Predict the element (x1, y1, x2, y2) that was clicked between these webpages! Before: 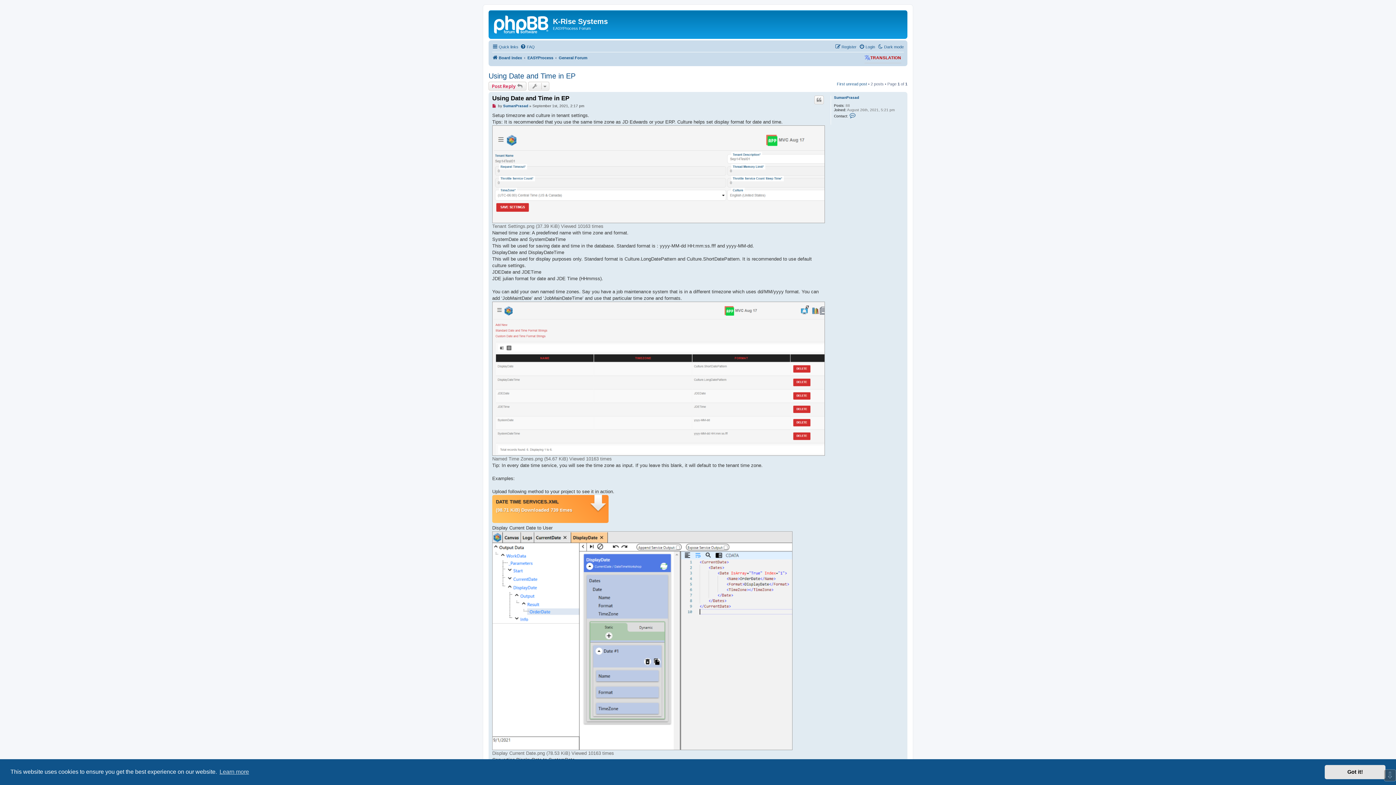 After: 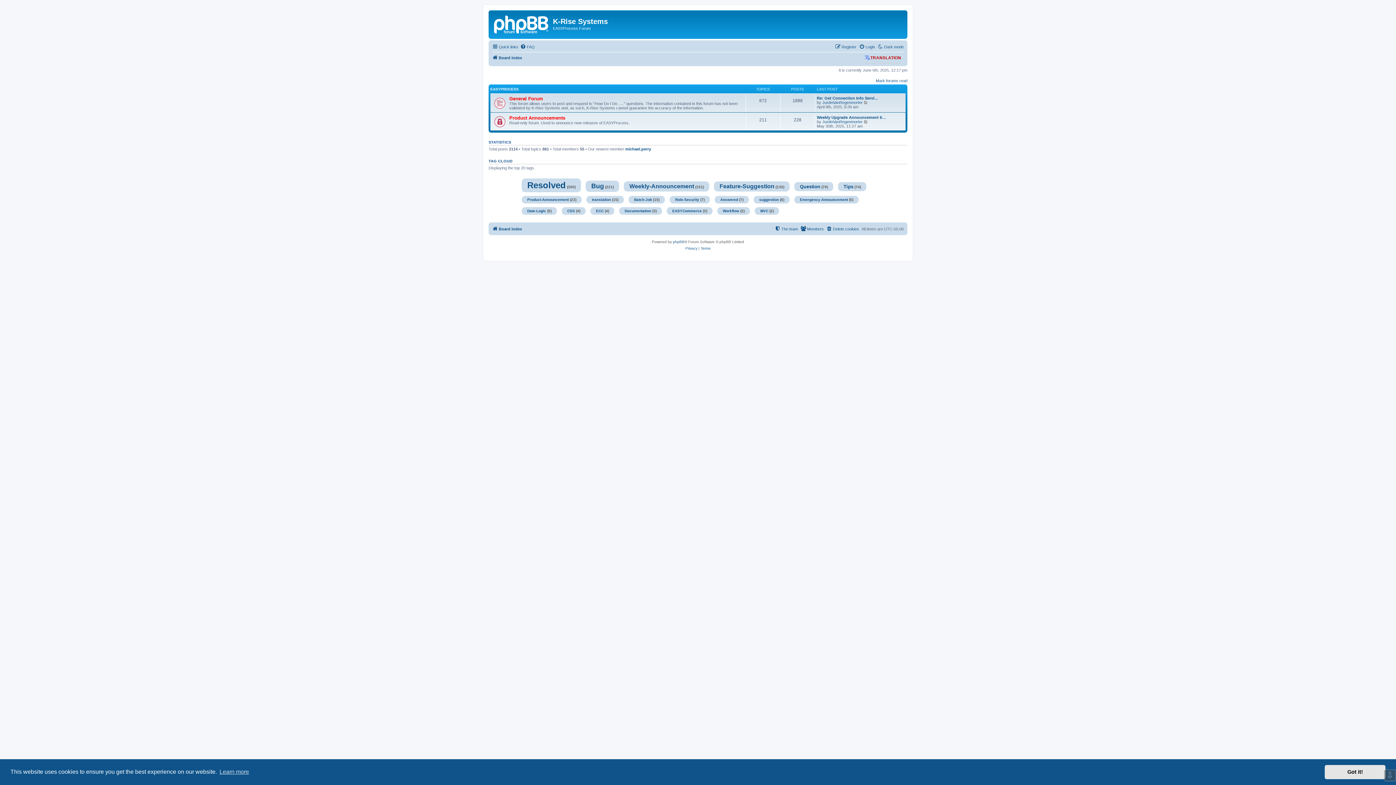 Action: bbox: (490, 12, 553, 35)